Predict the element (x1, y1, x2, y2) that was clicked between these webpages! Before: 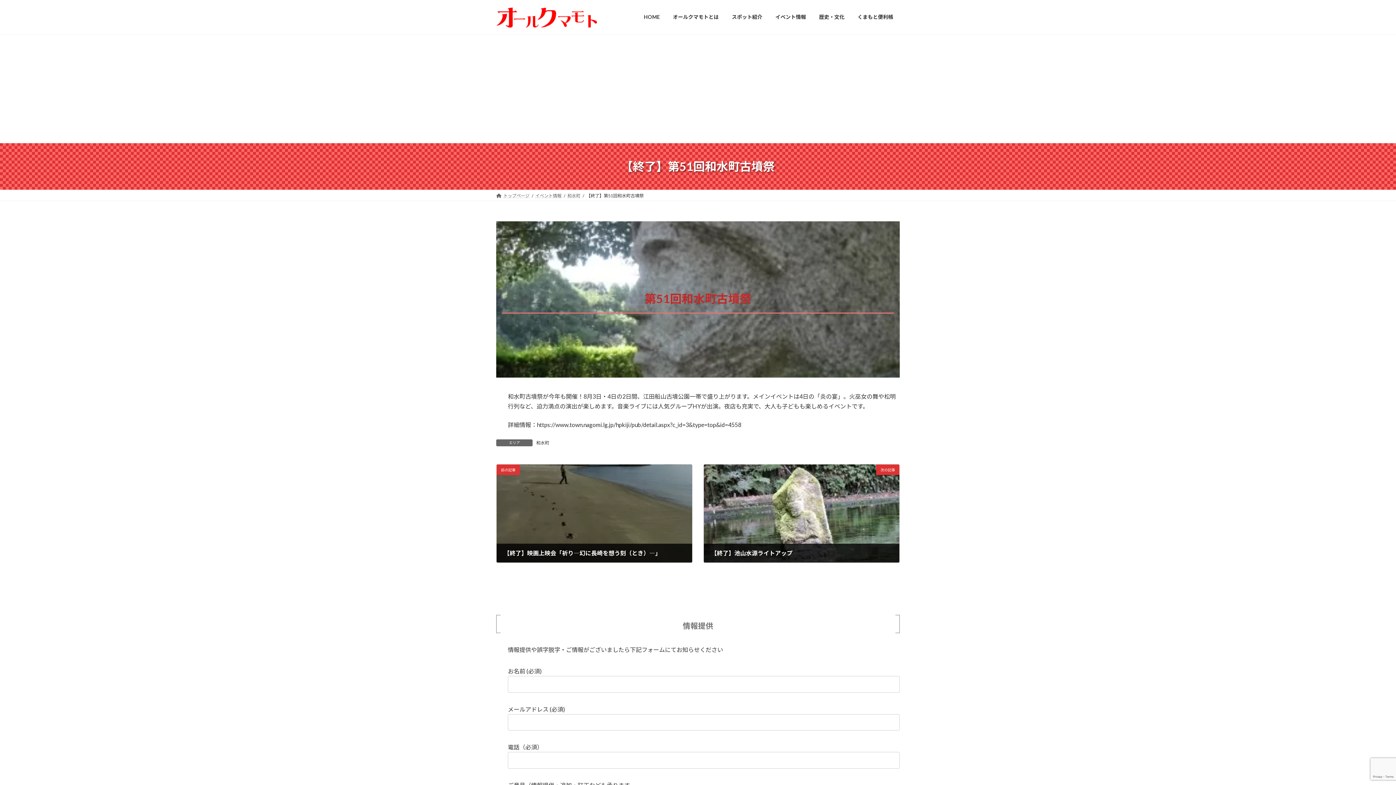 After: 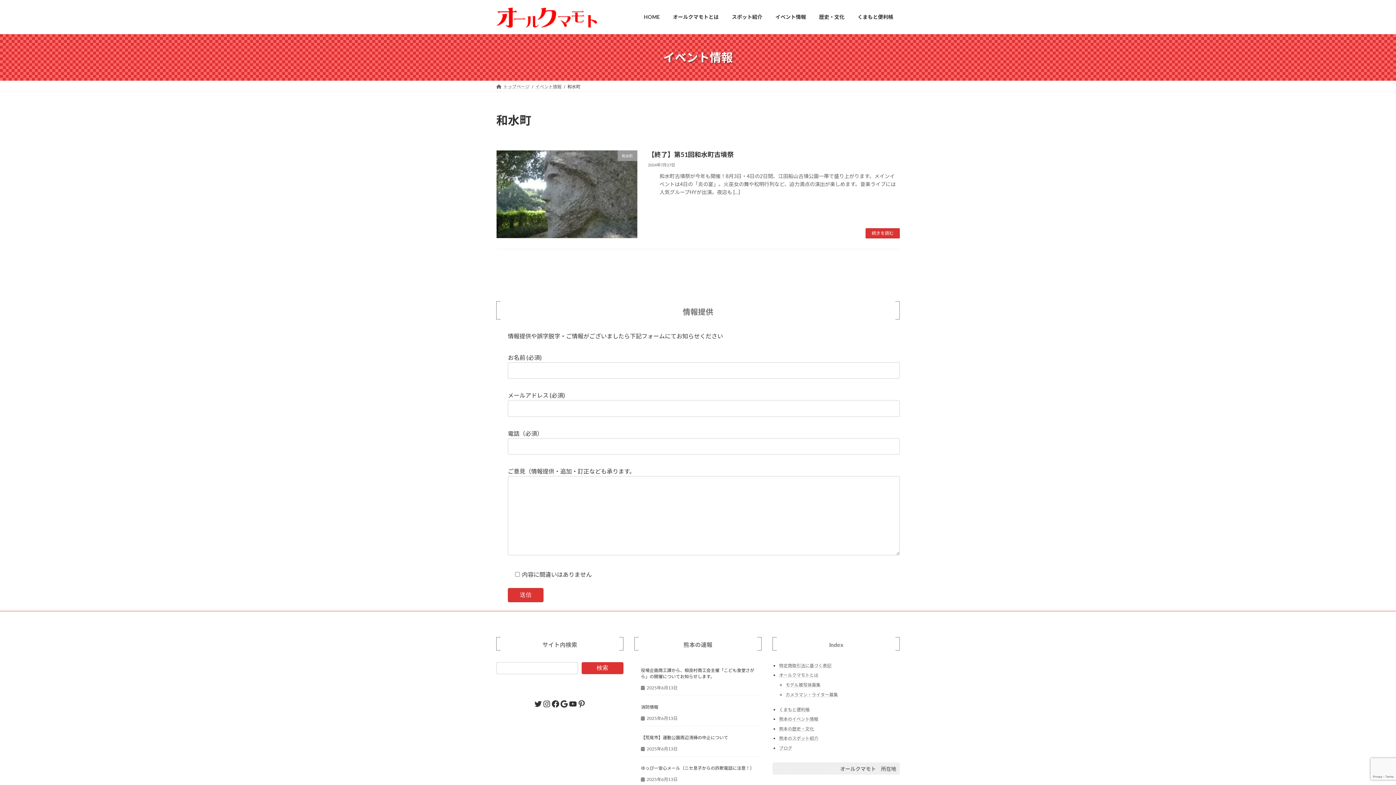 Action: bbox: (536, 439, 549, 445) label: 和水町